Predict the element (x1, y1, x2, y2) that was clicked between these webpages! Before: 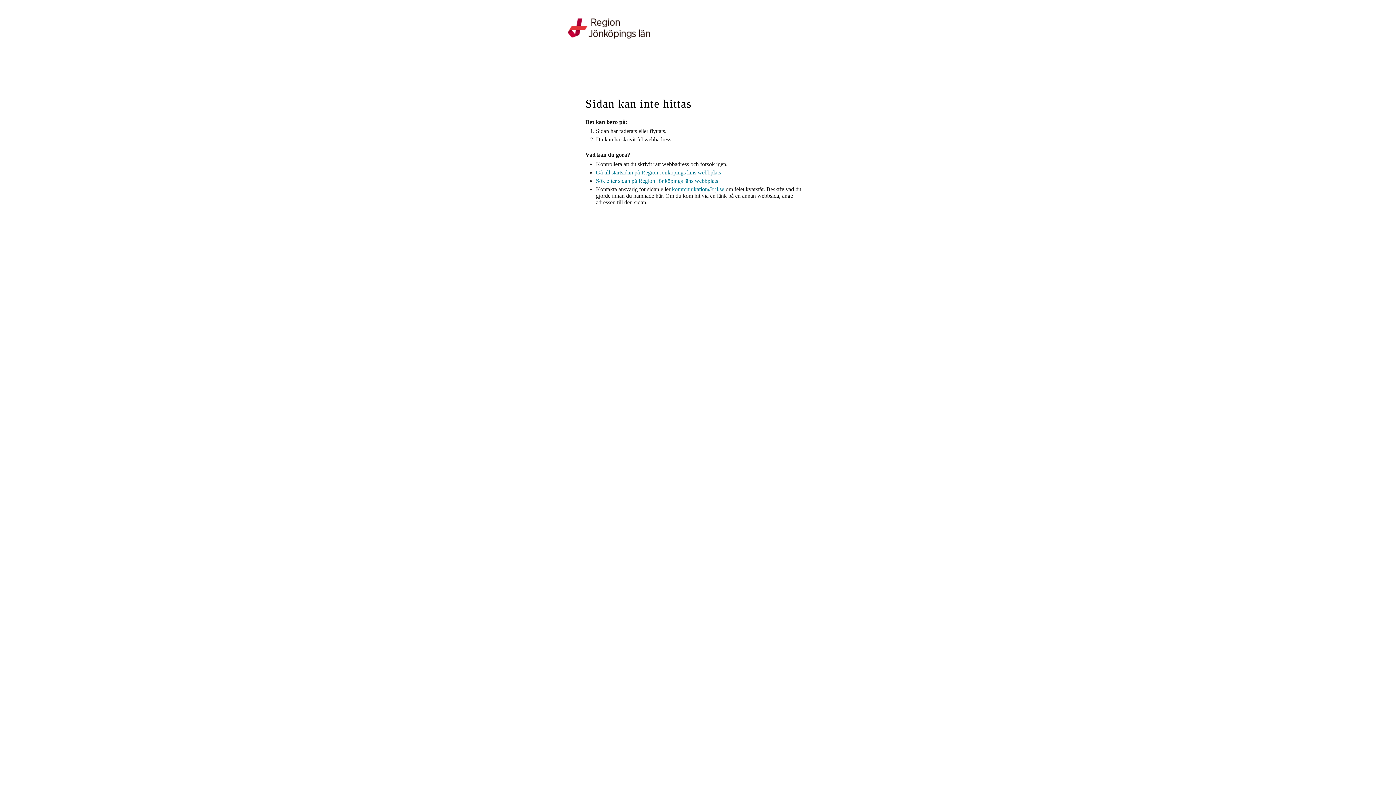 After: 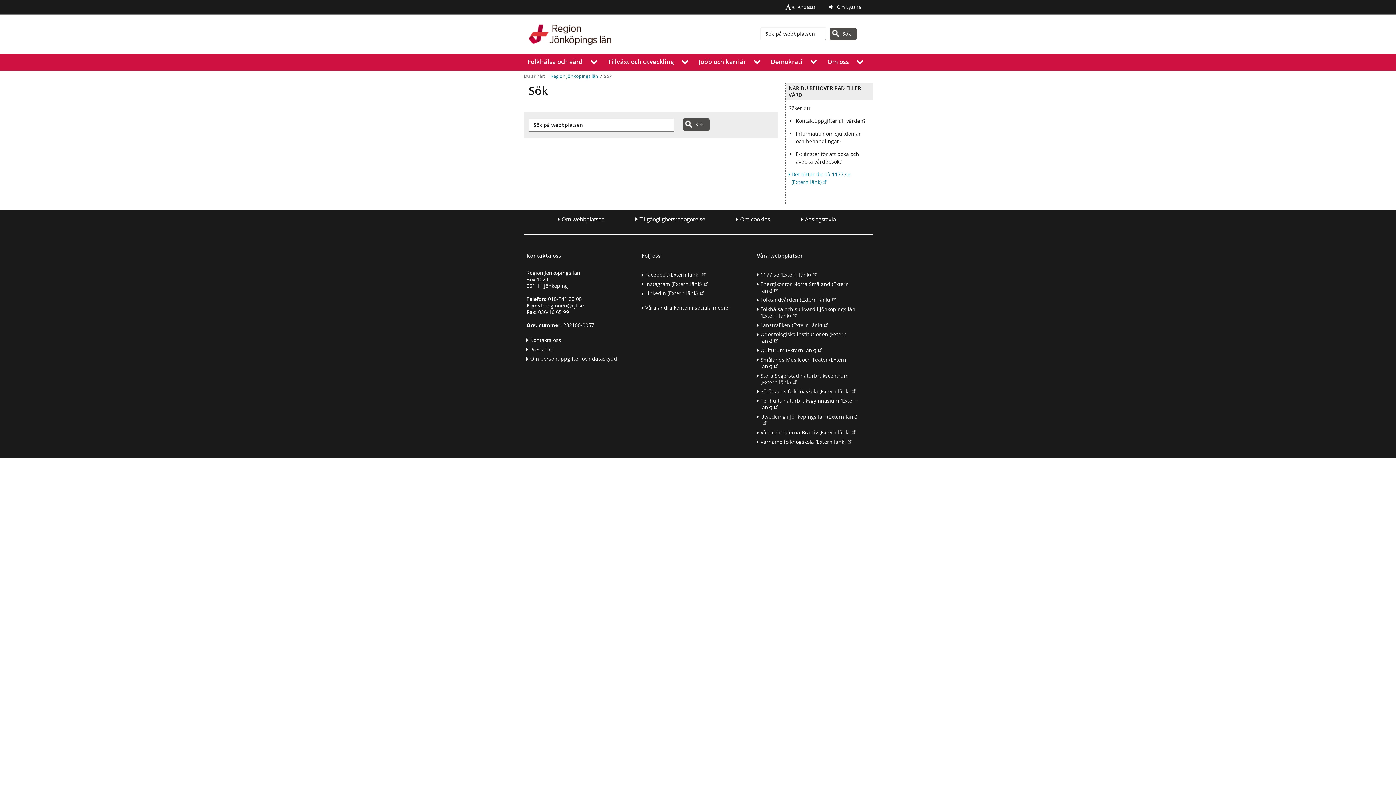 Action: label: Sök efter sidan på Region Jönköpings läns webbplats bbox: (596, 177, 718, 185)